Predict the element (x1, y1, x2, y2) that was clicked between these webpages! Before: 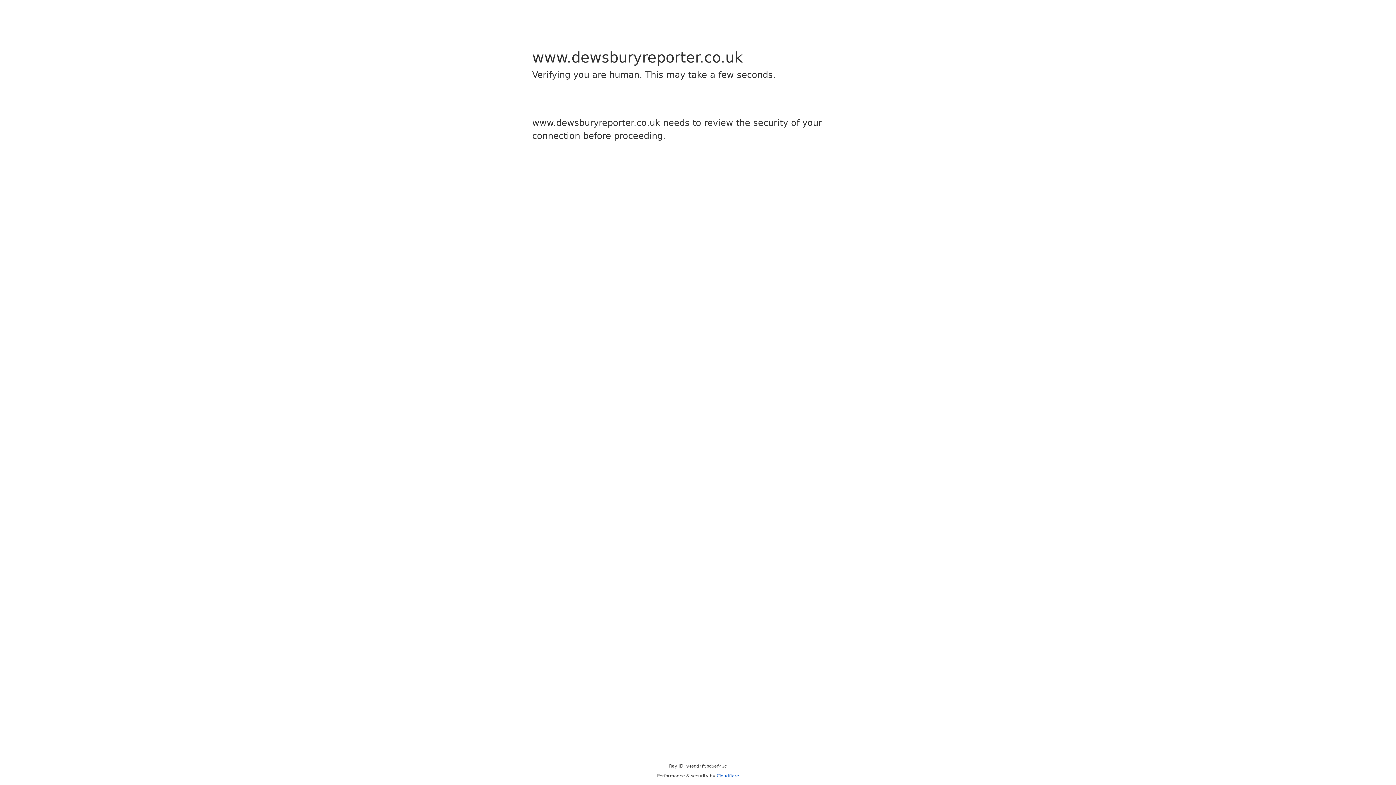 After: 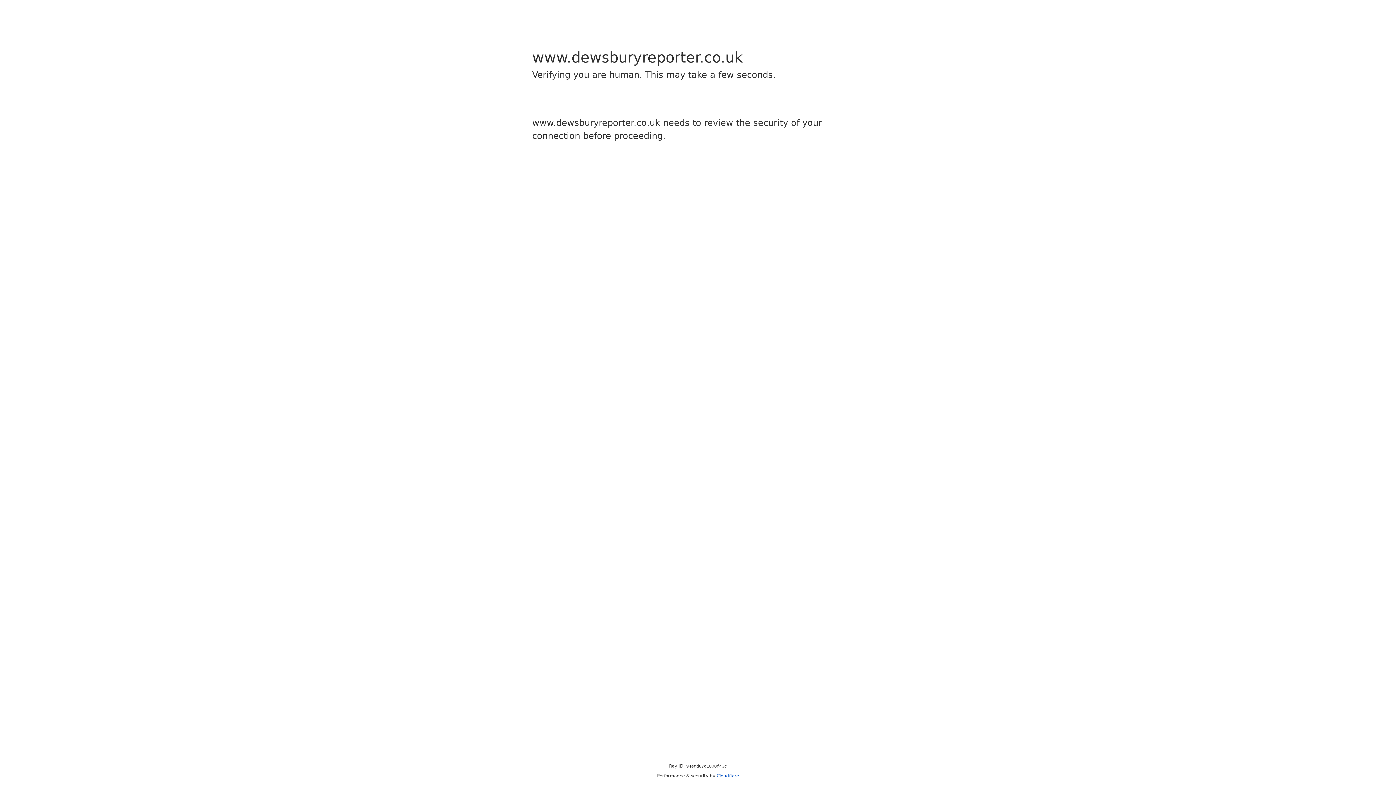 Action: bbox: (716, 773, 739, 778) label: Cloudflare